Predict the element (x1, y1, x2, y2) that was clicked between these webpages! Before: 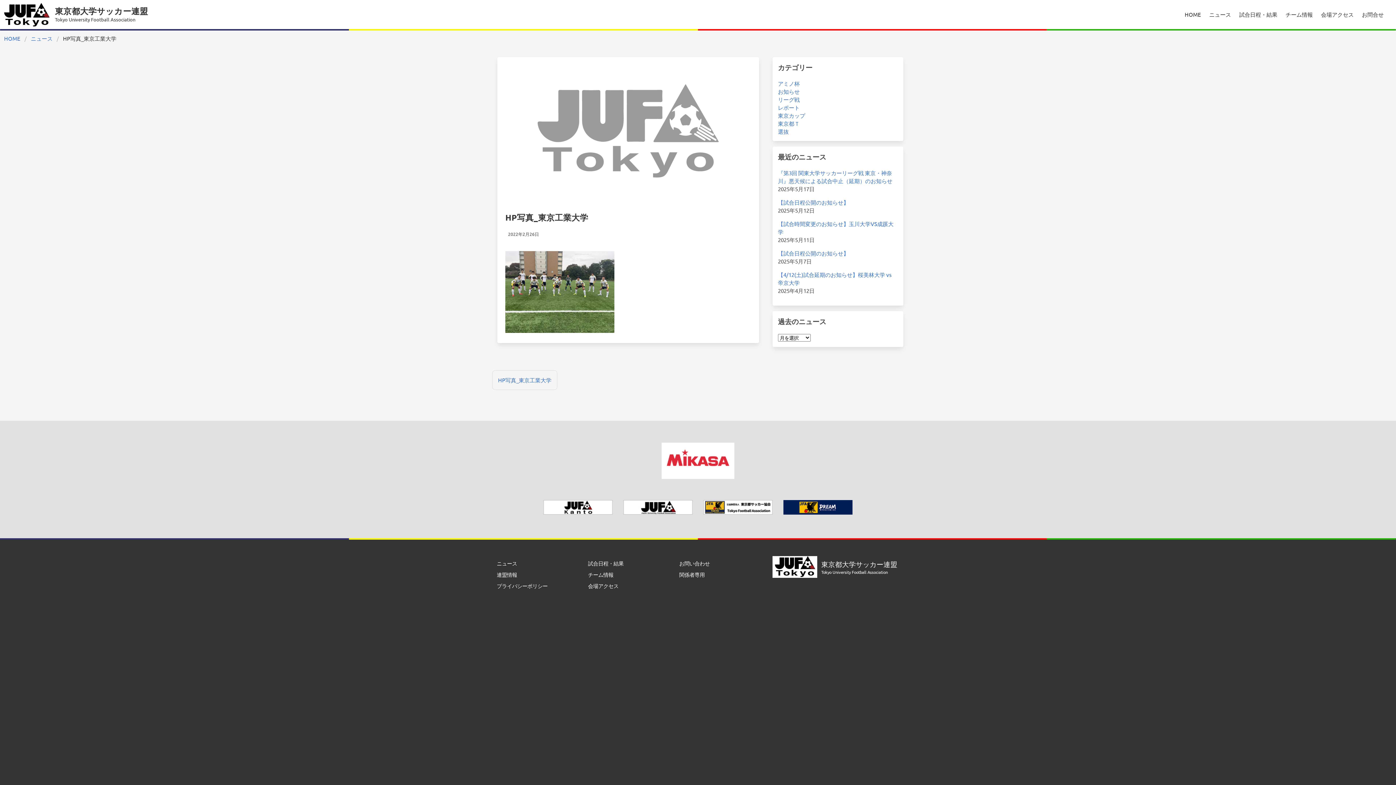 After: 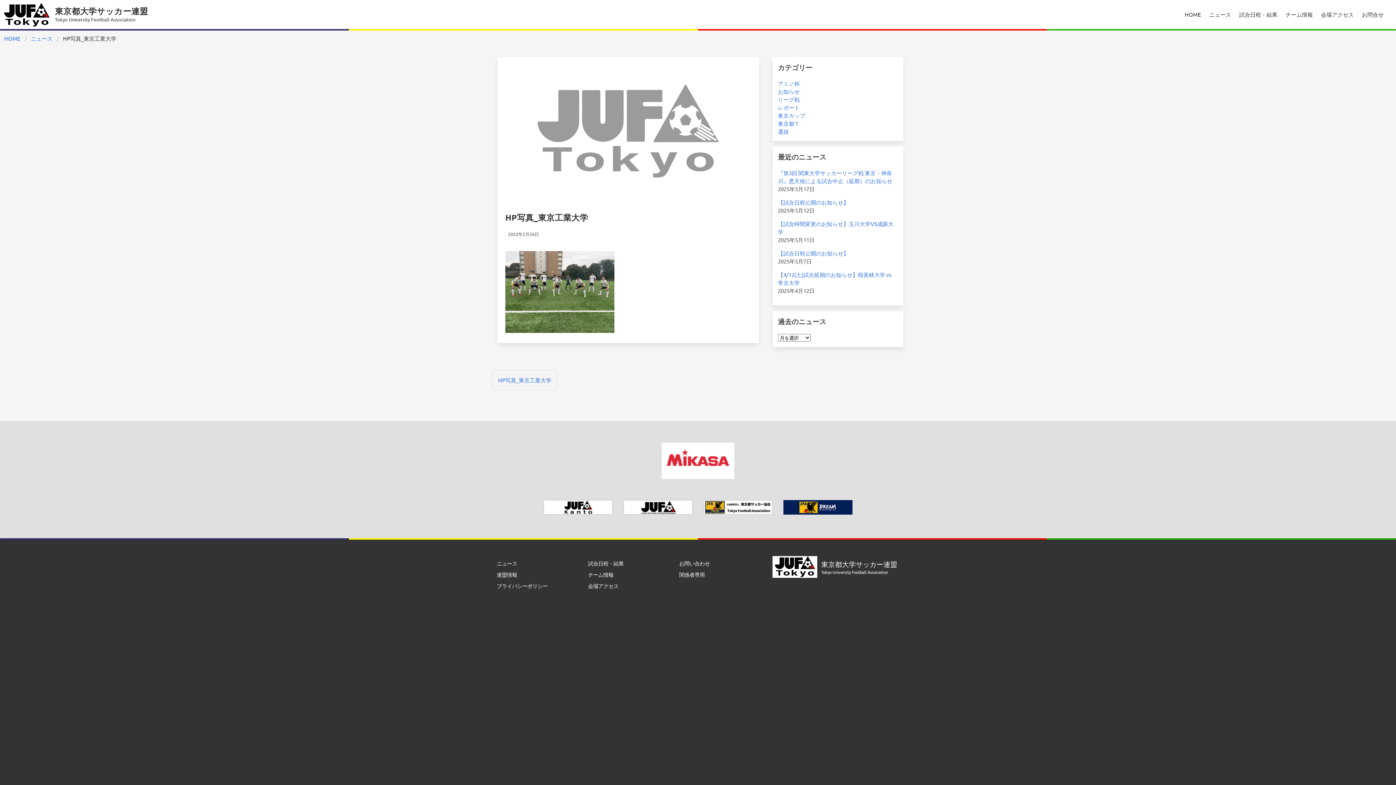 Action: bbox: (783, 509, 852, 515)